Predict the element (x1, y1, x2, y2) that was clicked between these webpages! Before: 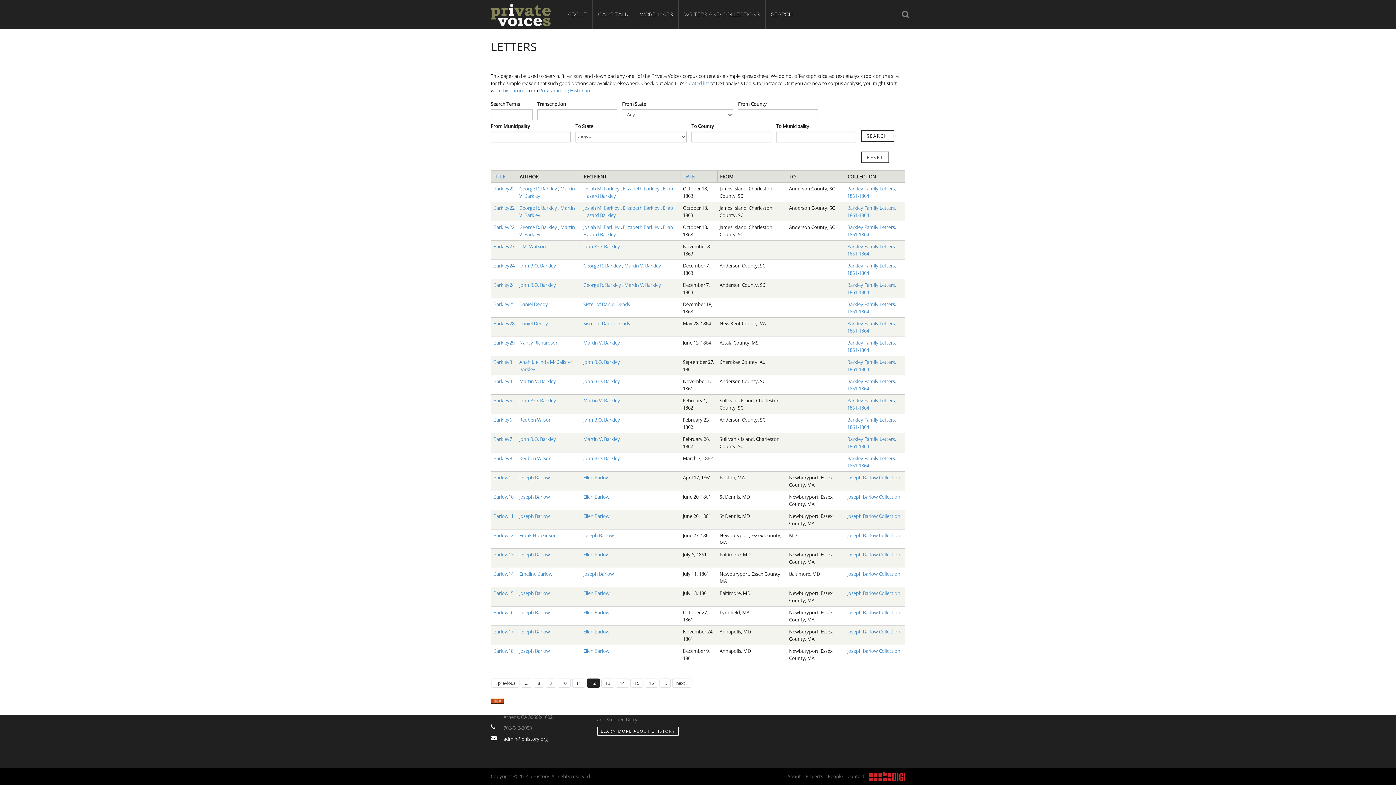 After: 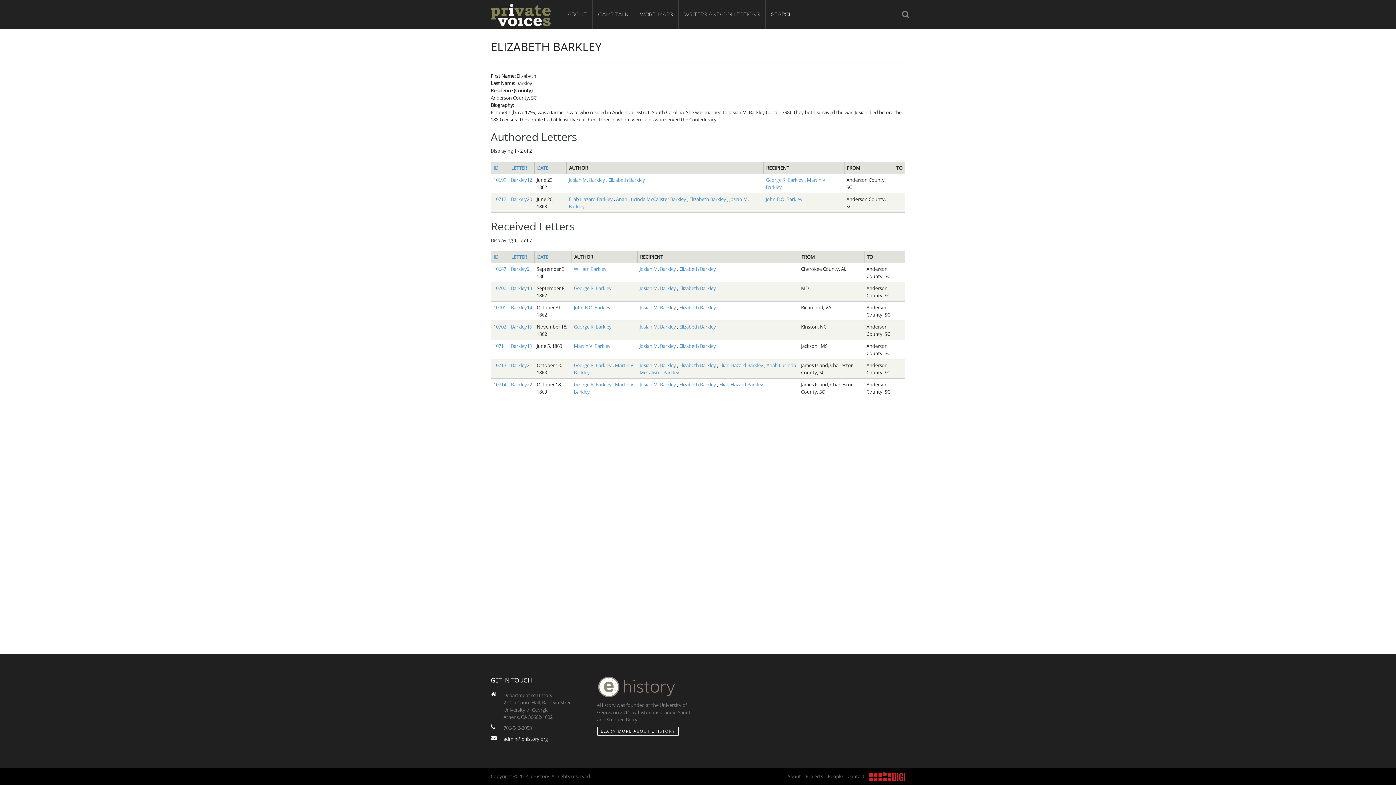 Action: bbox: (623, 204, 660, 211) label: Elizabeth Barkley 